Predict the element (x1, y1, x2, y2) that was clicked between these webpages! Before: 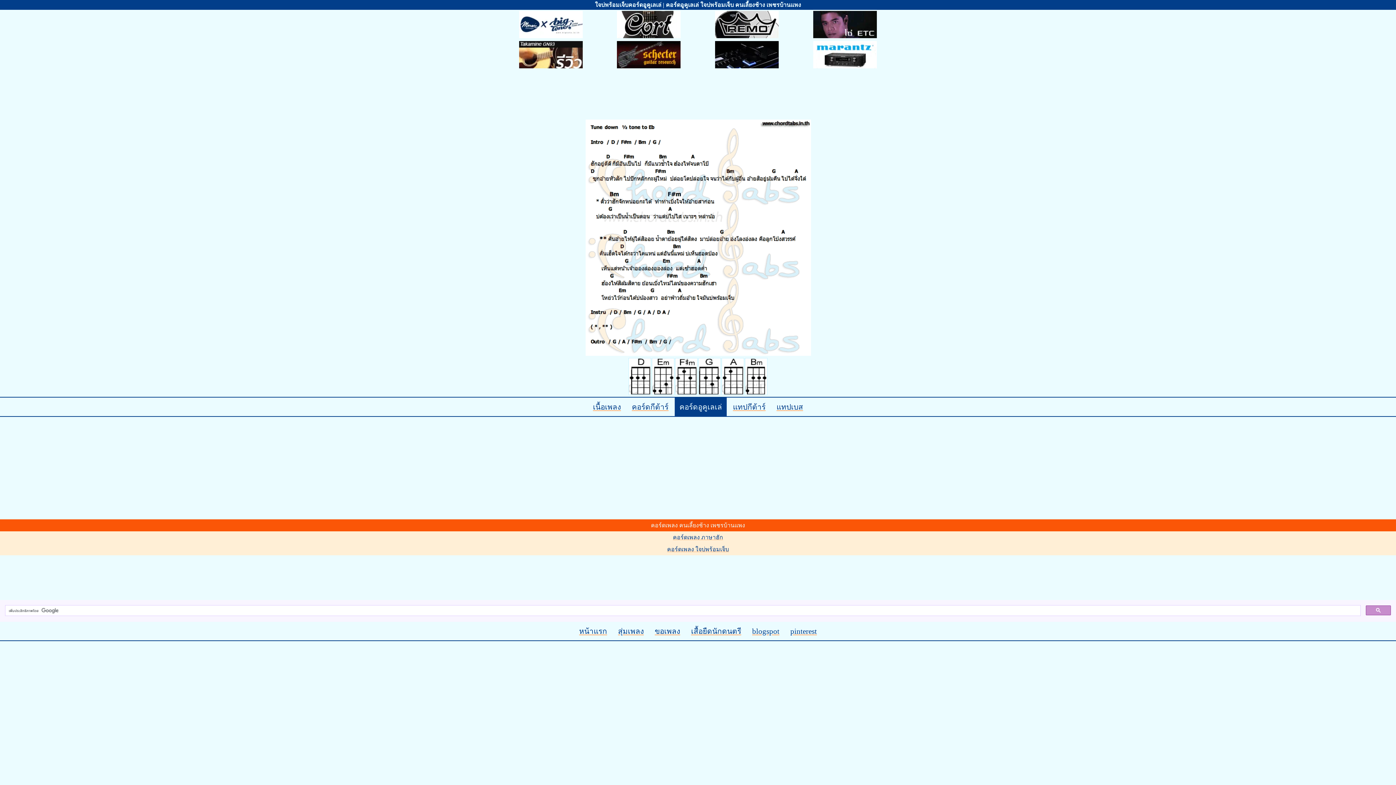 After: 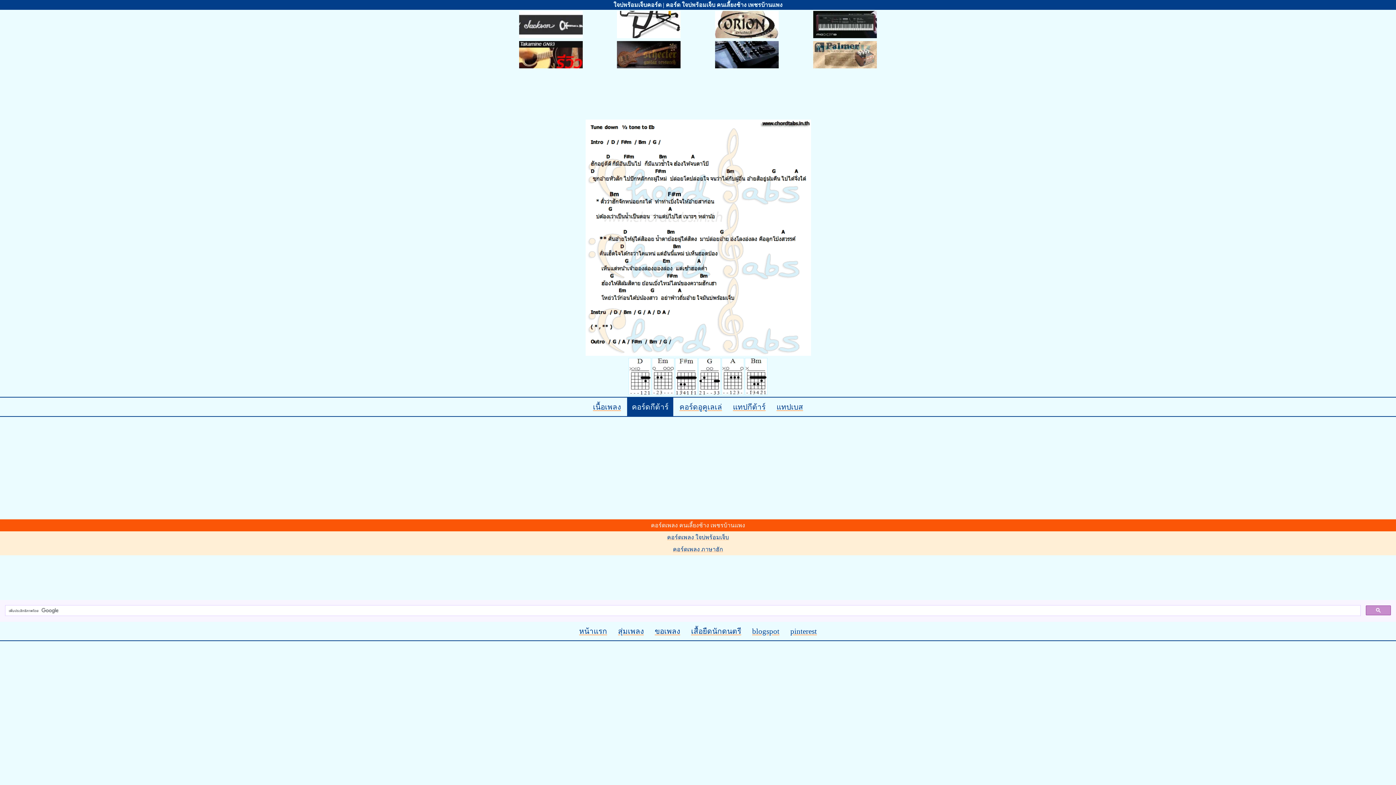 Action: bbox: (627, 397, 673, 416) label: คอร์ดกีต้าร์